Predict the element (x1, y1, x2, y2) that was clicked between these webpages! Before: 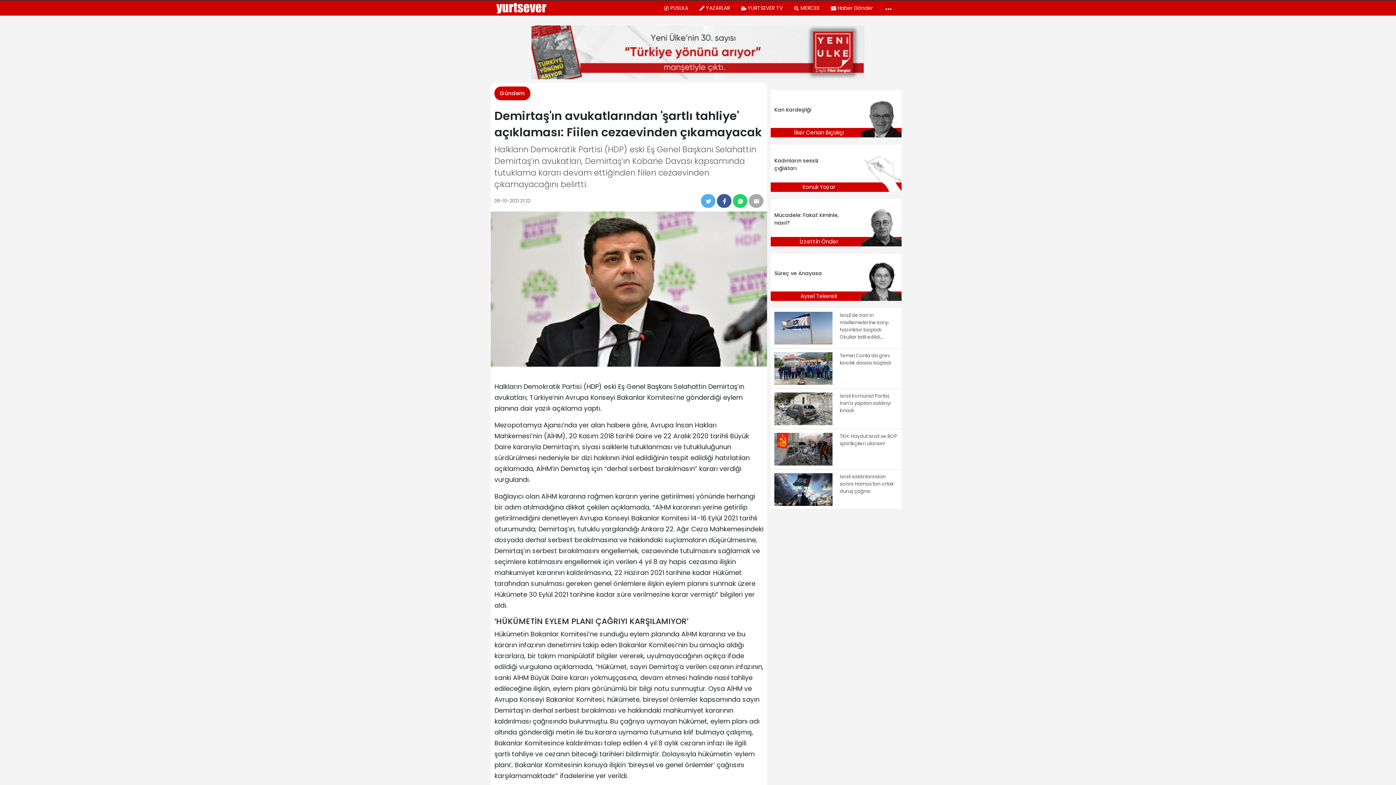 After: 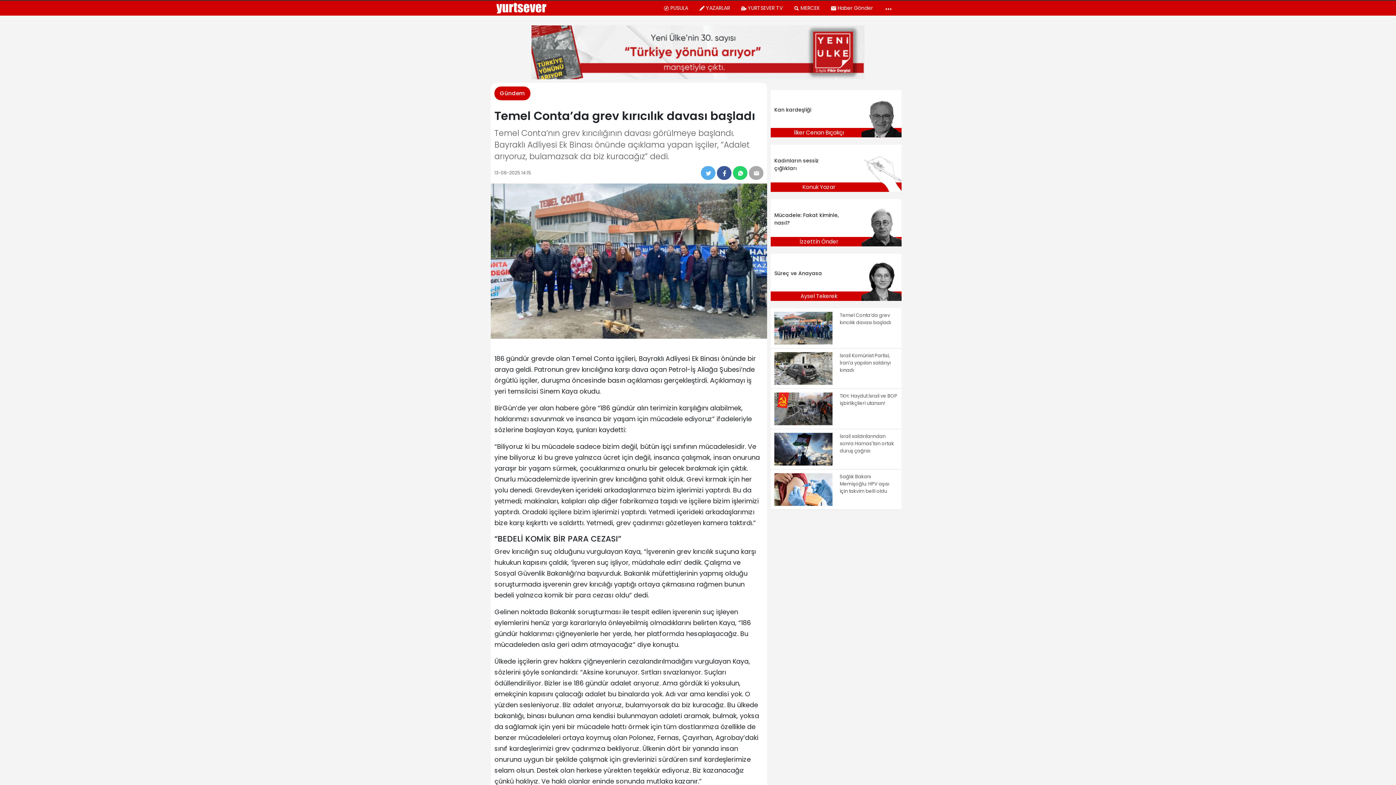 Action: bbox: (840, 352, 898, 379) label: Temel Conta’da grev kırıcılık davası başladı